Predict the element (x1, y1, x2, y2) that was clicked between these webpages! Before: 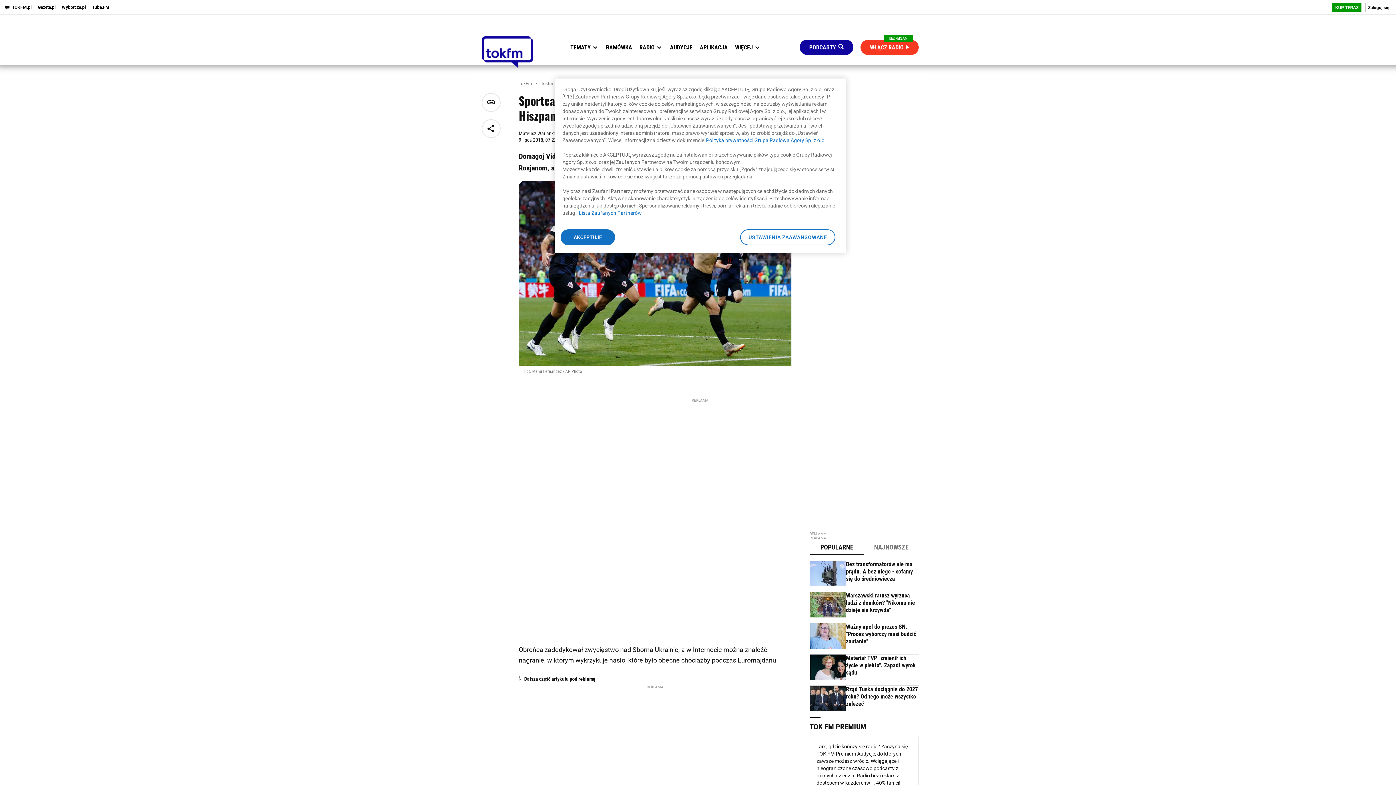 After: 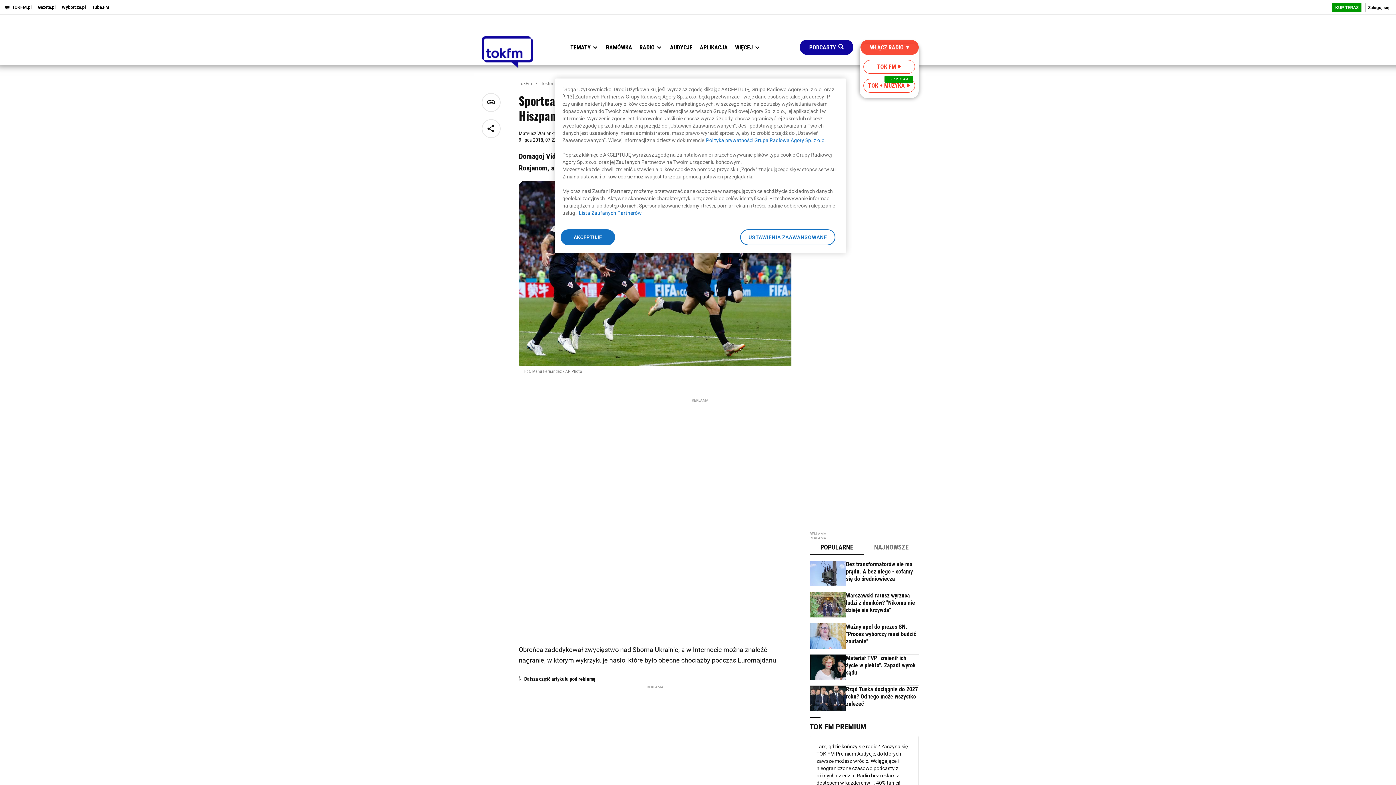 Action: label: WŁĄCZ RADIO bbox: (860, 39, 918, 54)